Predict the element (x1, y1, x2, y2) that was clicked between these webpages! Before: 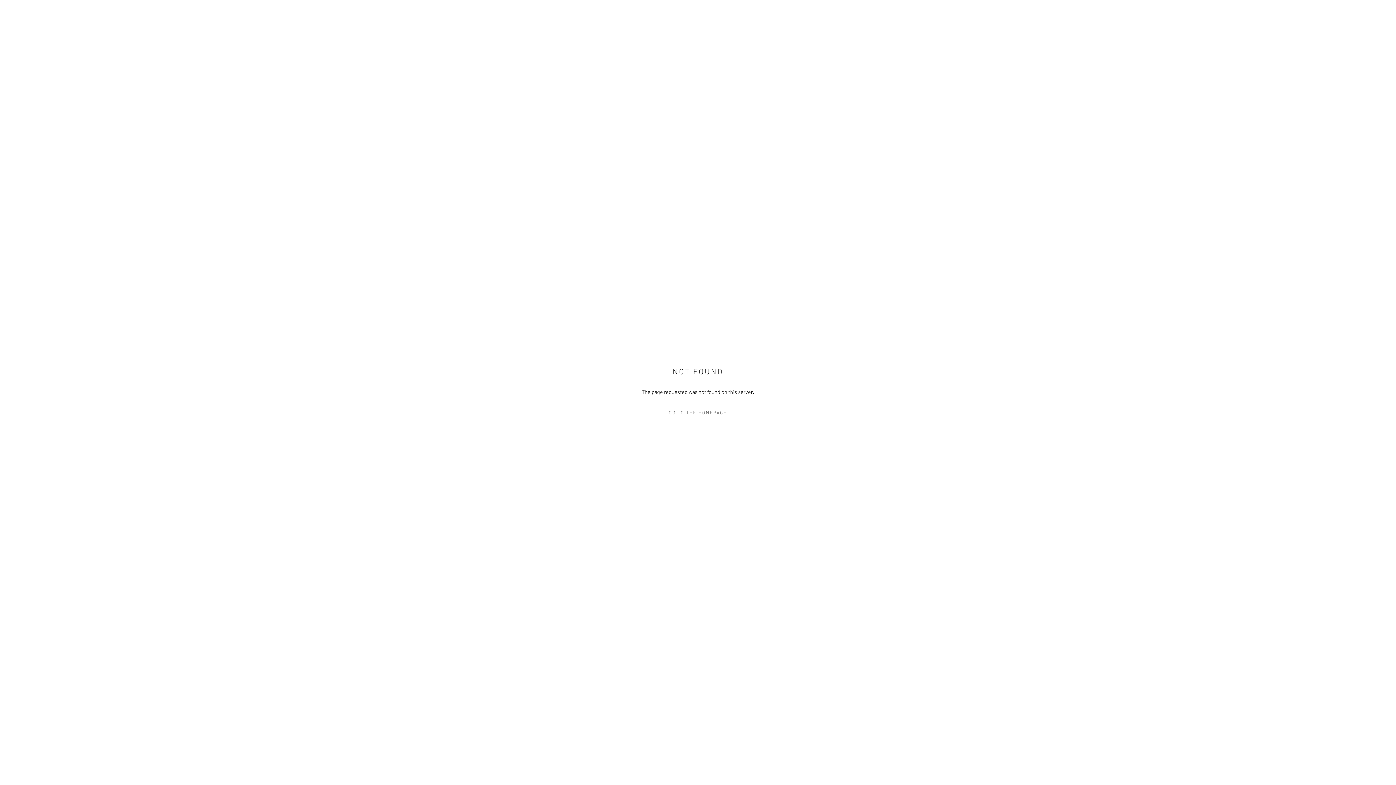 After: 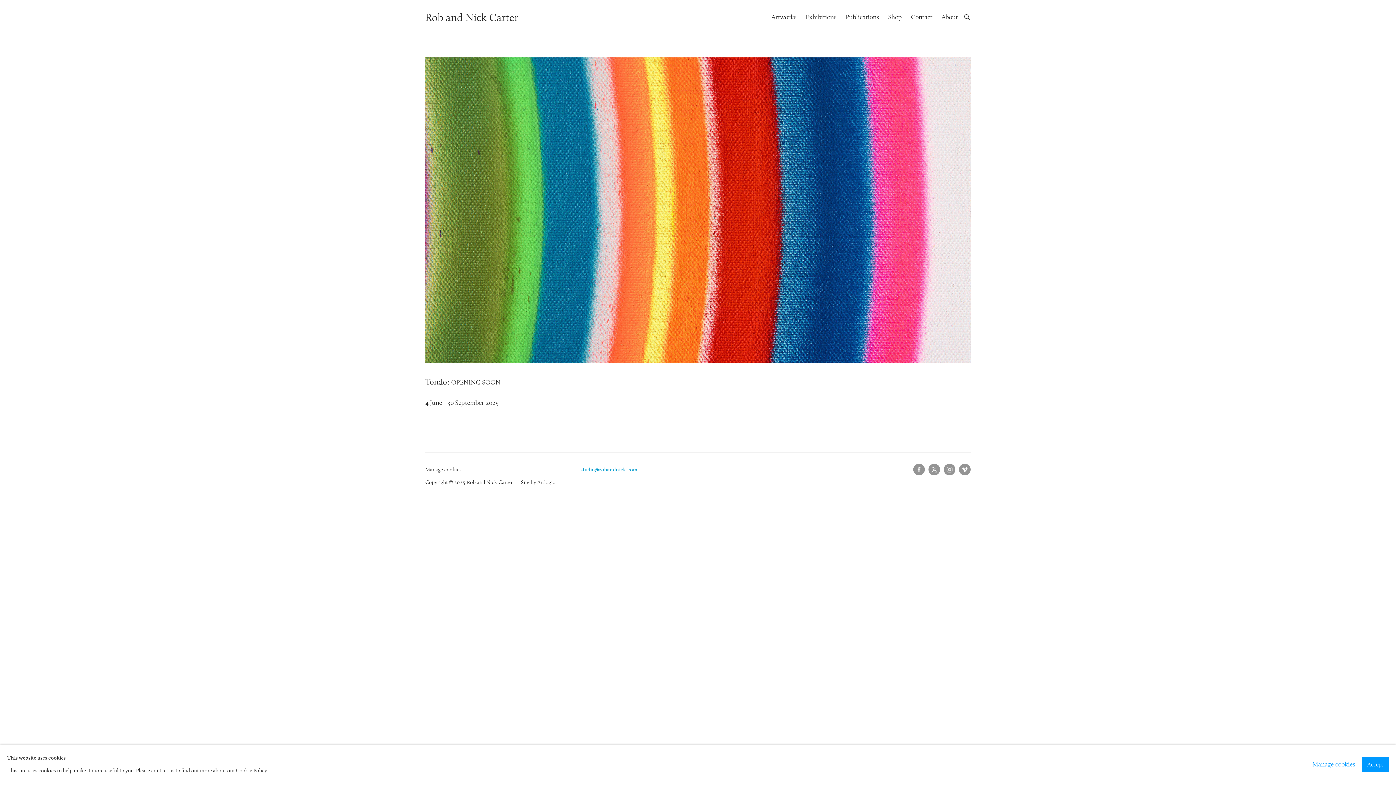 Action: bbox: (632, 407, 763, 418) label: GO TO THE HOMEPAGE